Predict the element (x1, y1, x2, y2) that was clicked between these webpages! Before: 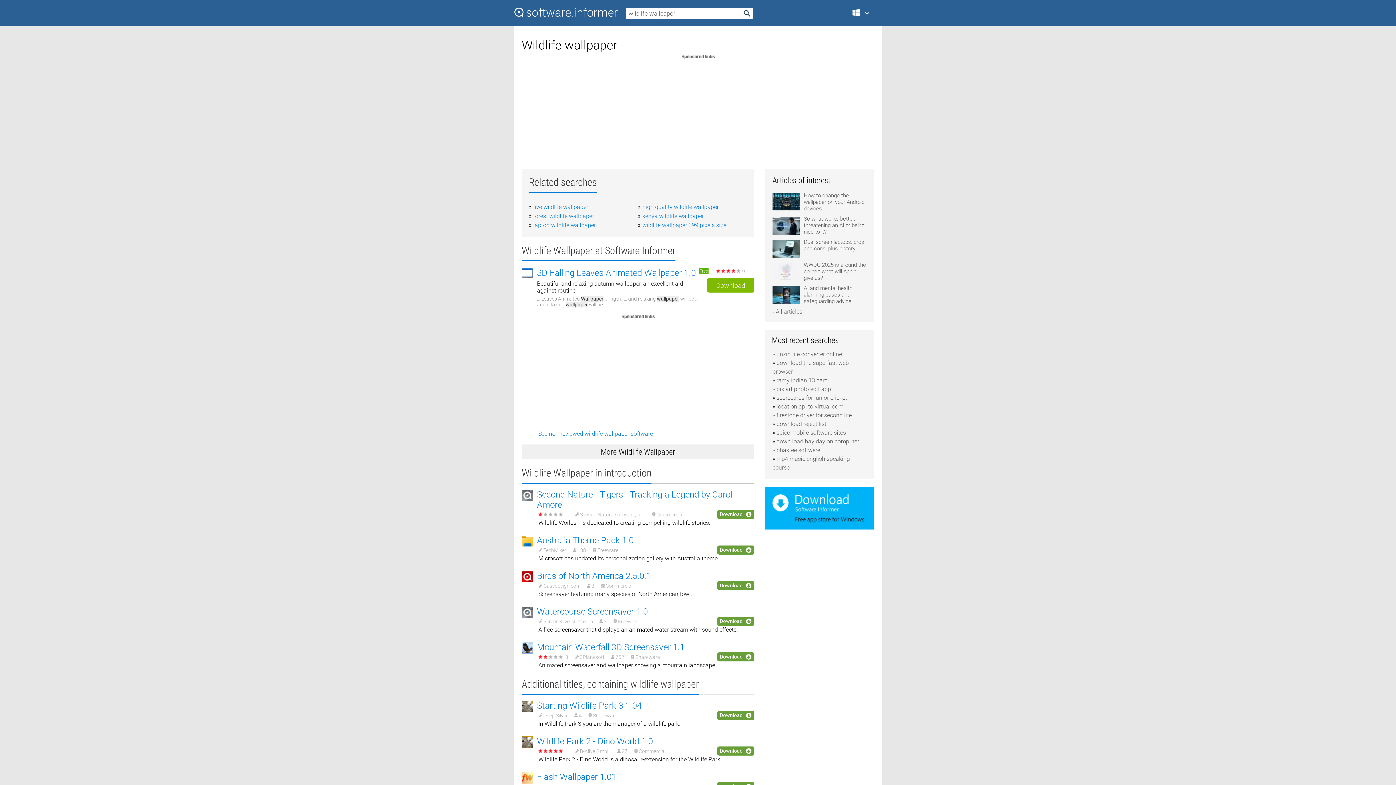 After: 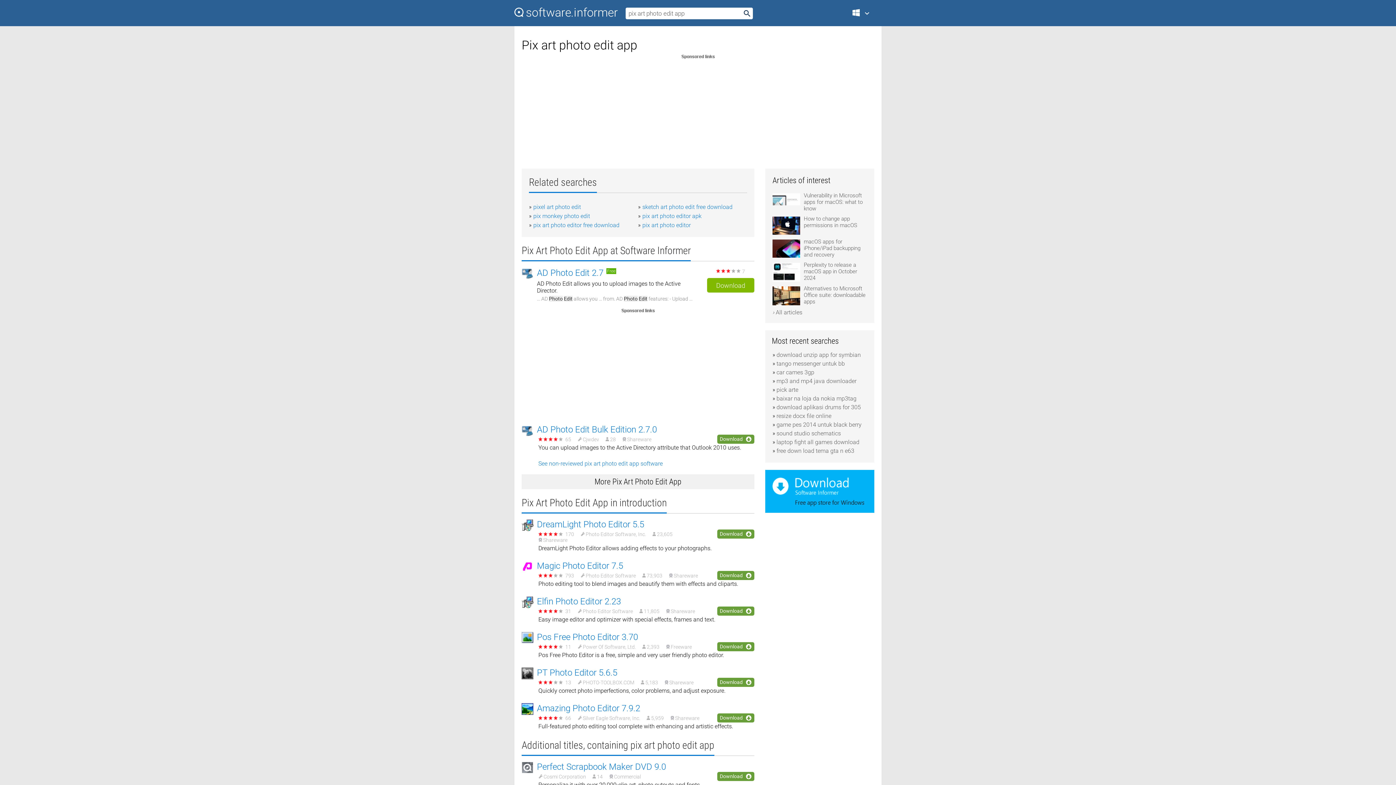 Action: label: pix art photo edit app bbox: (776, 385, 831, 392)